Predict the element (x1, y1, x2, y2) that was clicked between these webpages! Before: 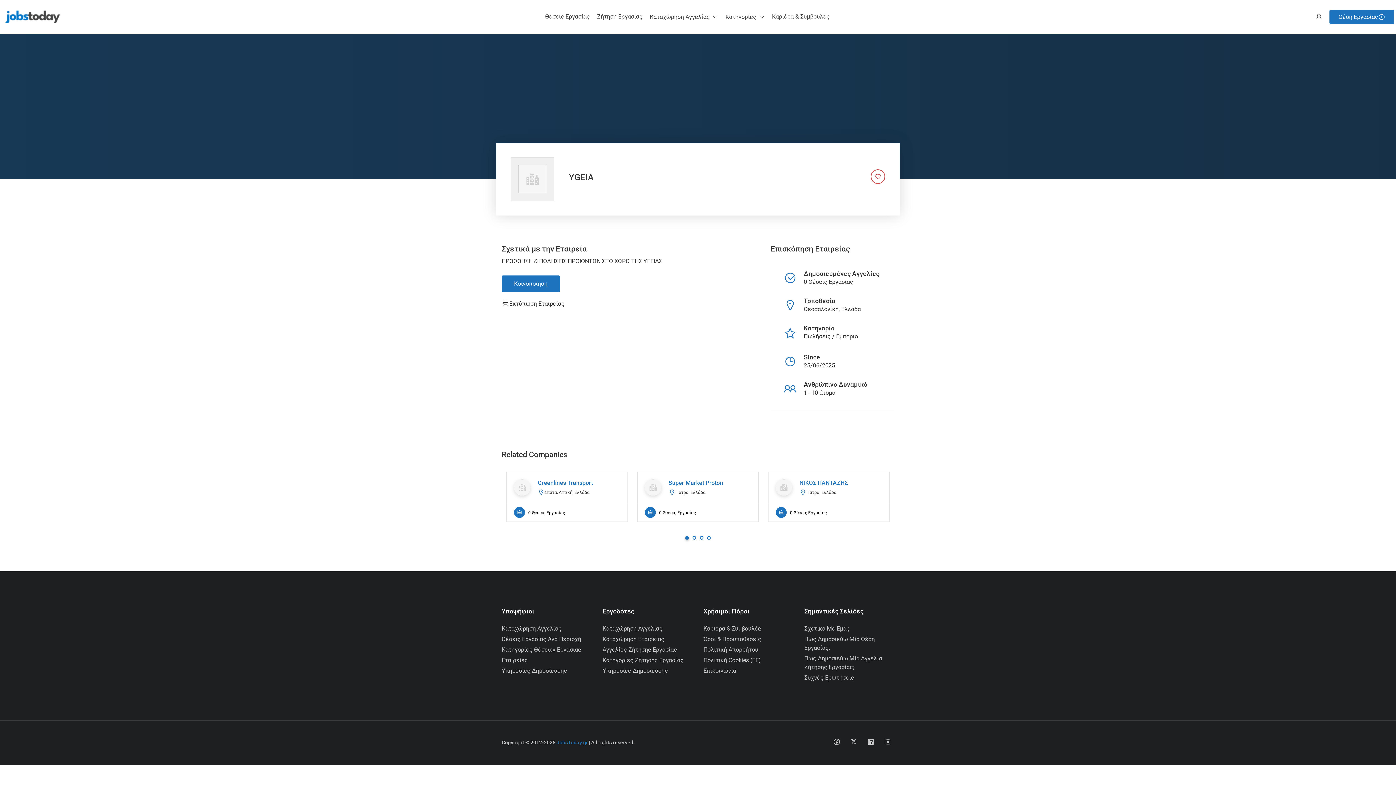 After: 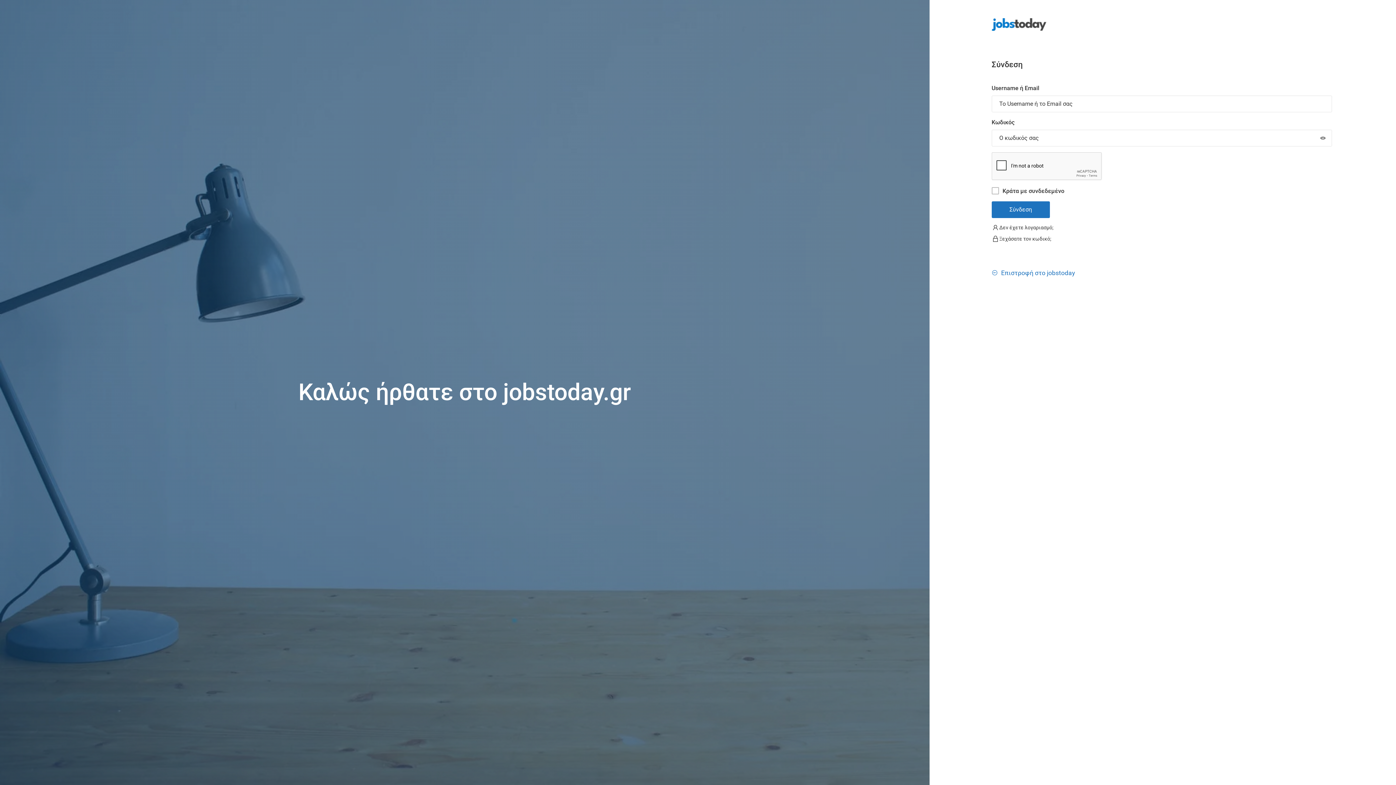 Action: label: User login & register trigger. bbox: (1315, 12, 1323, 21)